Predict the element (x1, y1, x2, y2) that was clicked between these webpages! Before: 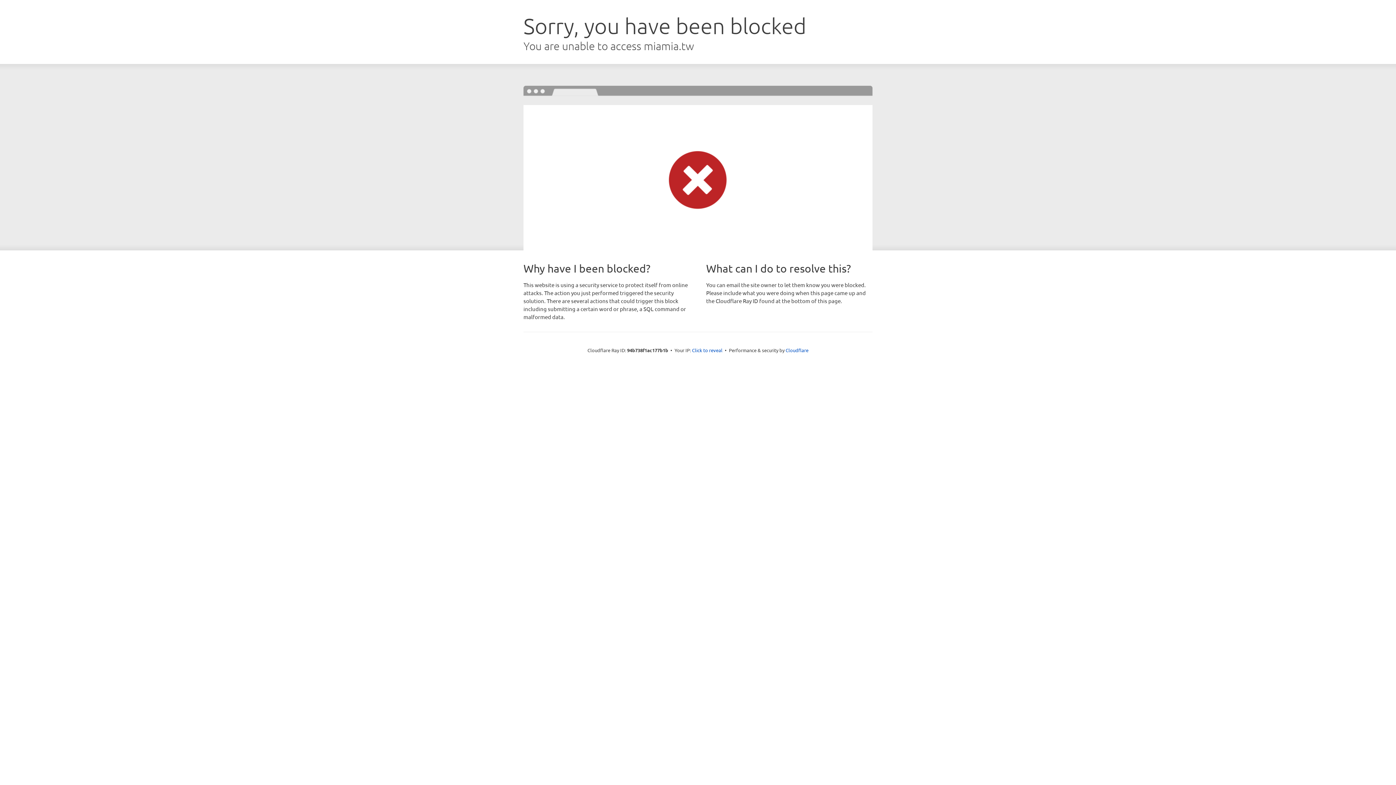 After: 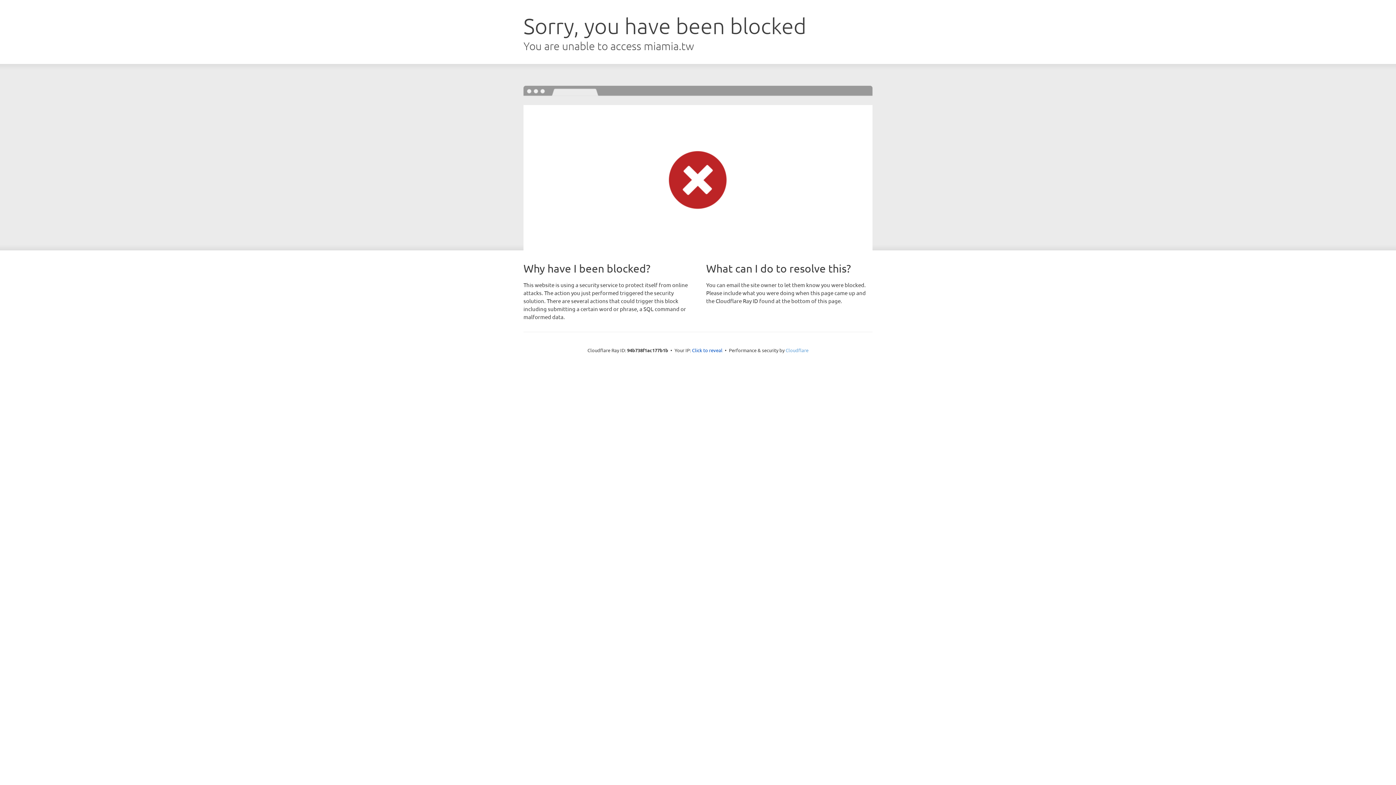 Action: bbox: (785, 347, 808, 353) label: Cloudflare